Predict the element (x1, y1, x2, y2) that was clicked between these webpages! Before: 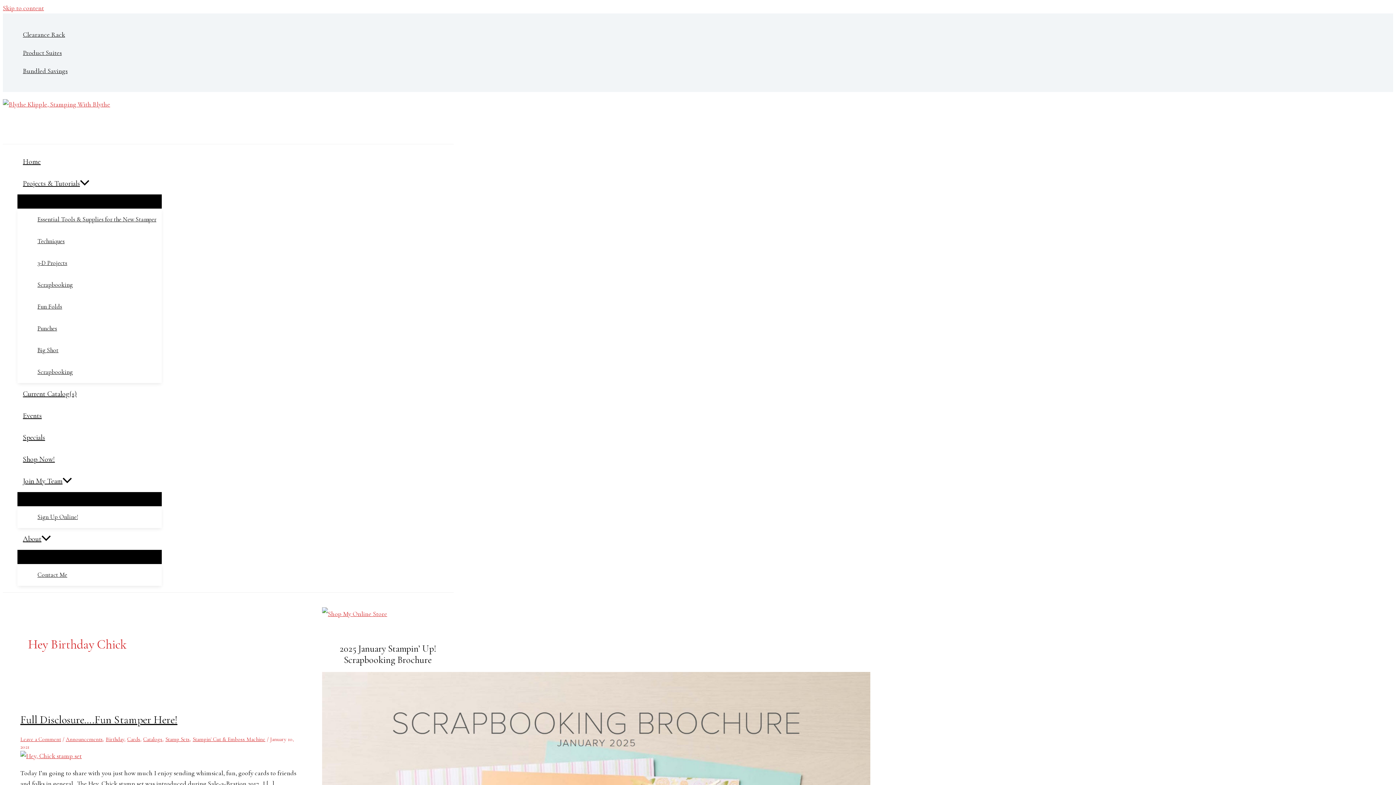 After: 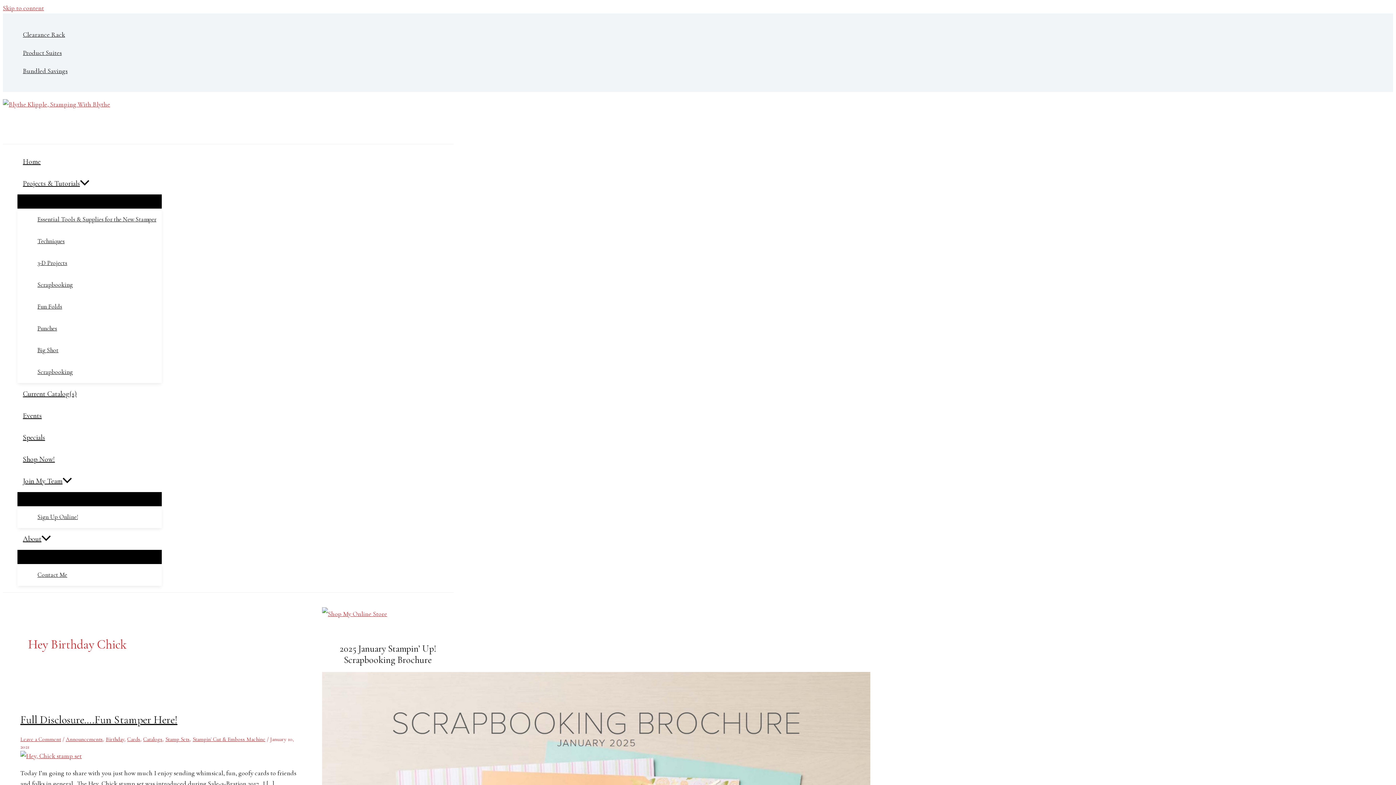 Action: label: Projects & Tutorials bbox: (17, 172, 161, 194)